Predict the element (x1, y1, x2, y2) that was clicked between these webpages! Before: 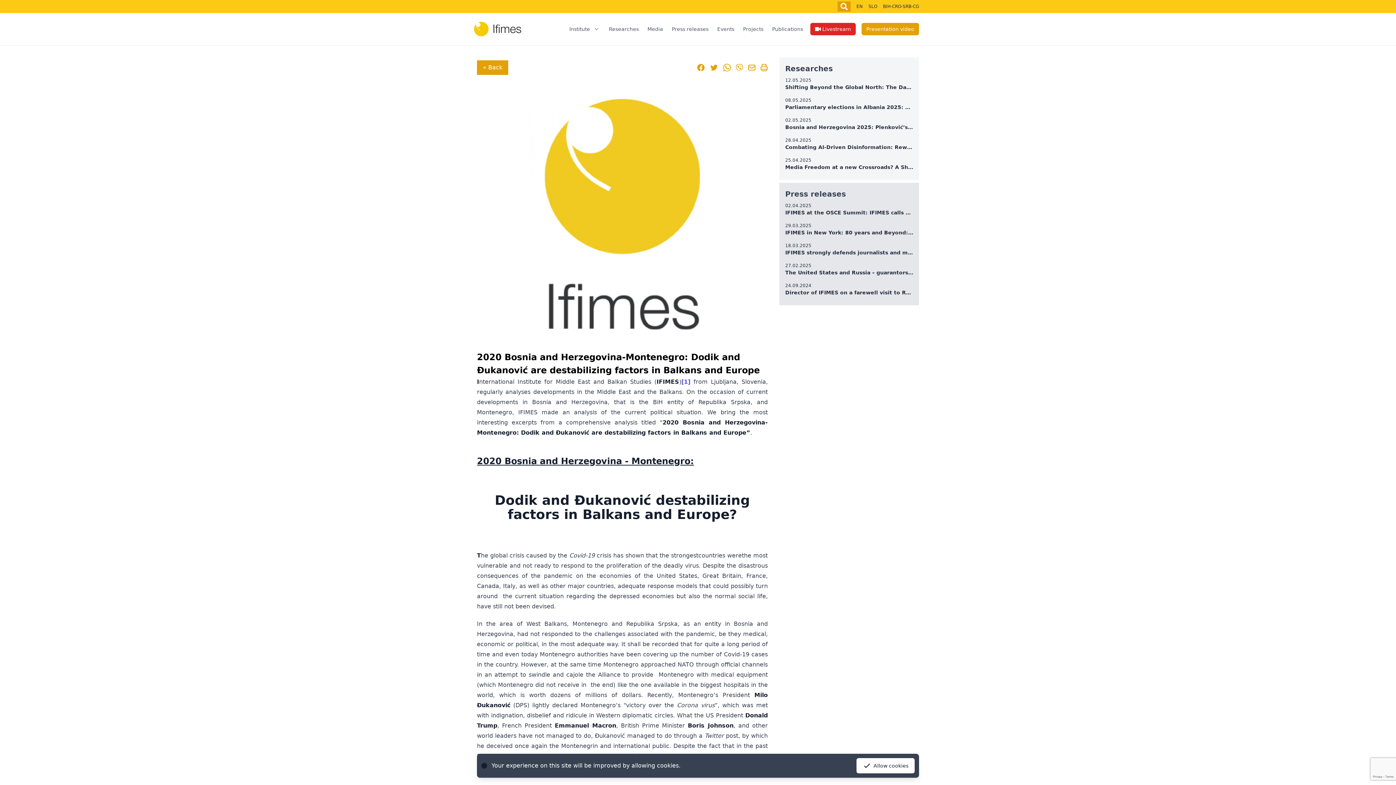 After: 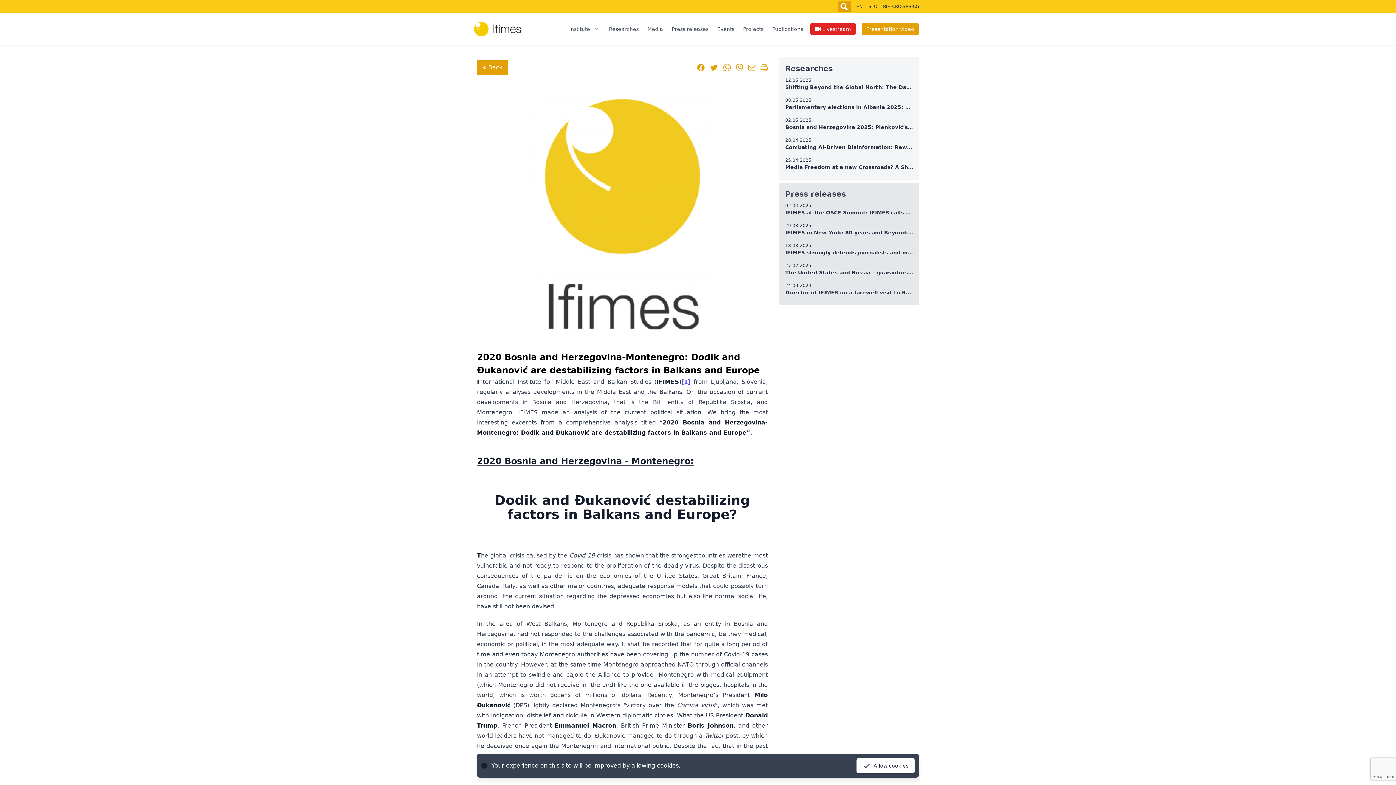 Action: label: [1] bbox: (681, 378, 690, 385)